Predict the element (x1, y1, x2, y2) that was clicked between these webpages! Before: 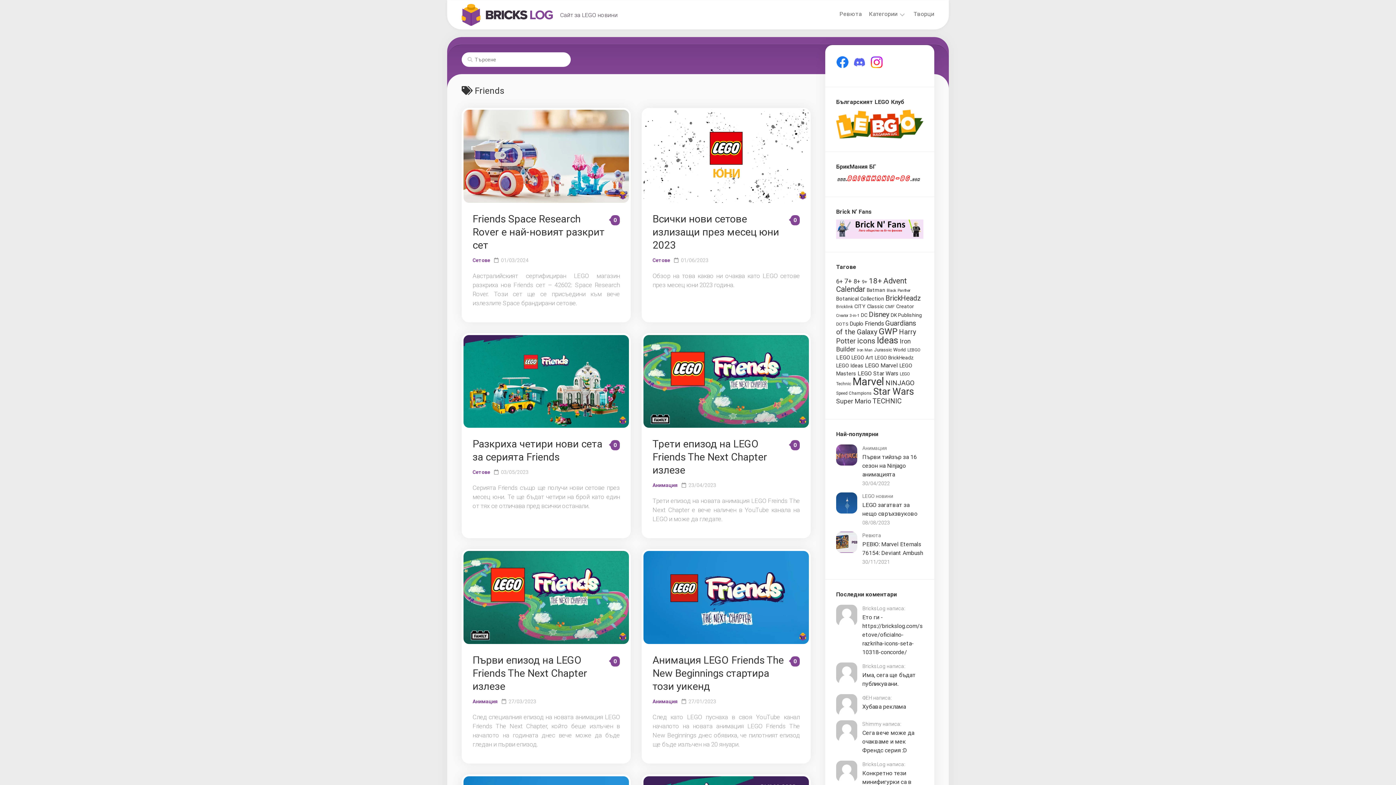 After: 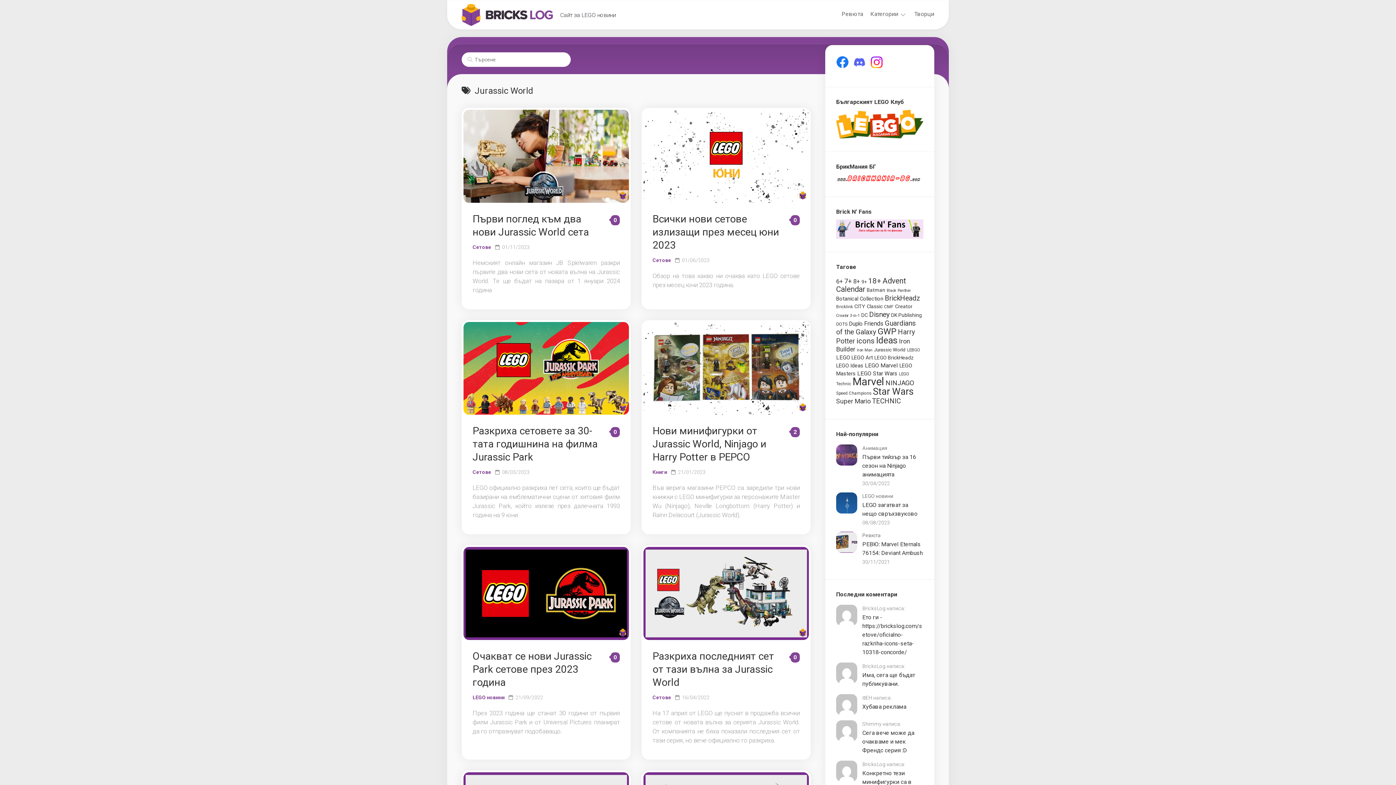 Action: bbox: (874, 347, 906, 352) label: Jurassic World (9 обекти)